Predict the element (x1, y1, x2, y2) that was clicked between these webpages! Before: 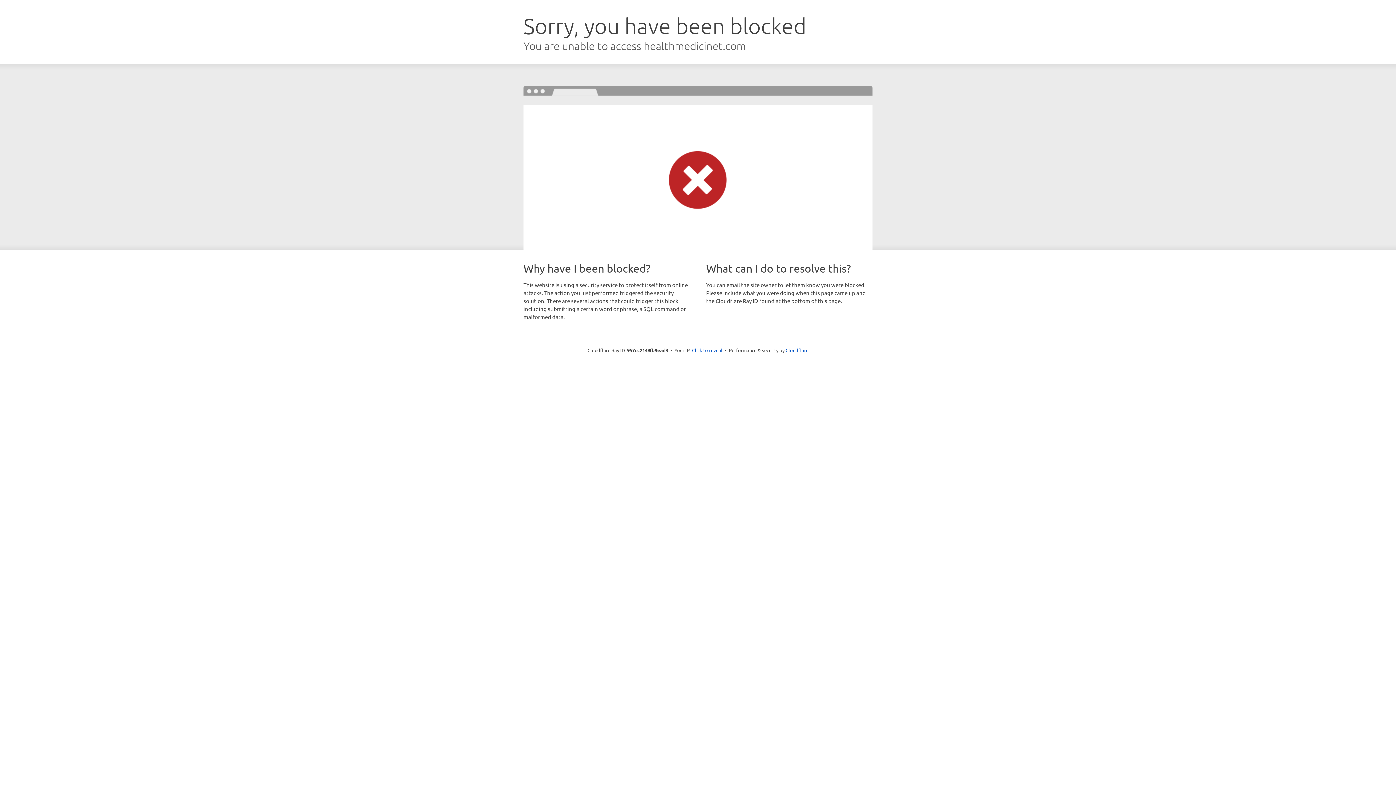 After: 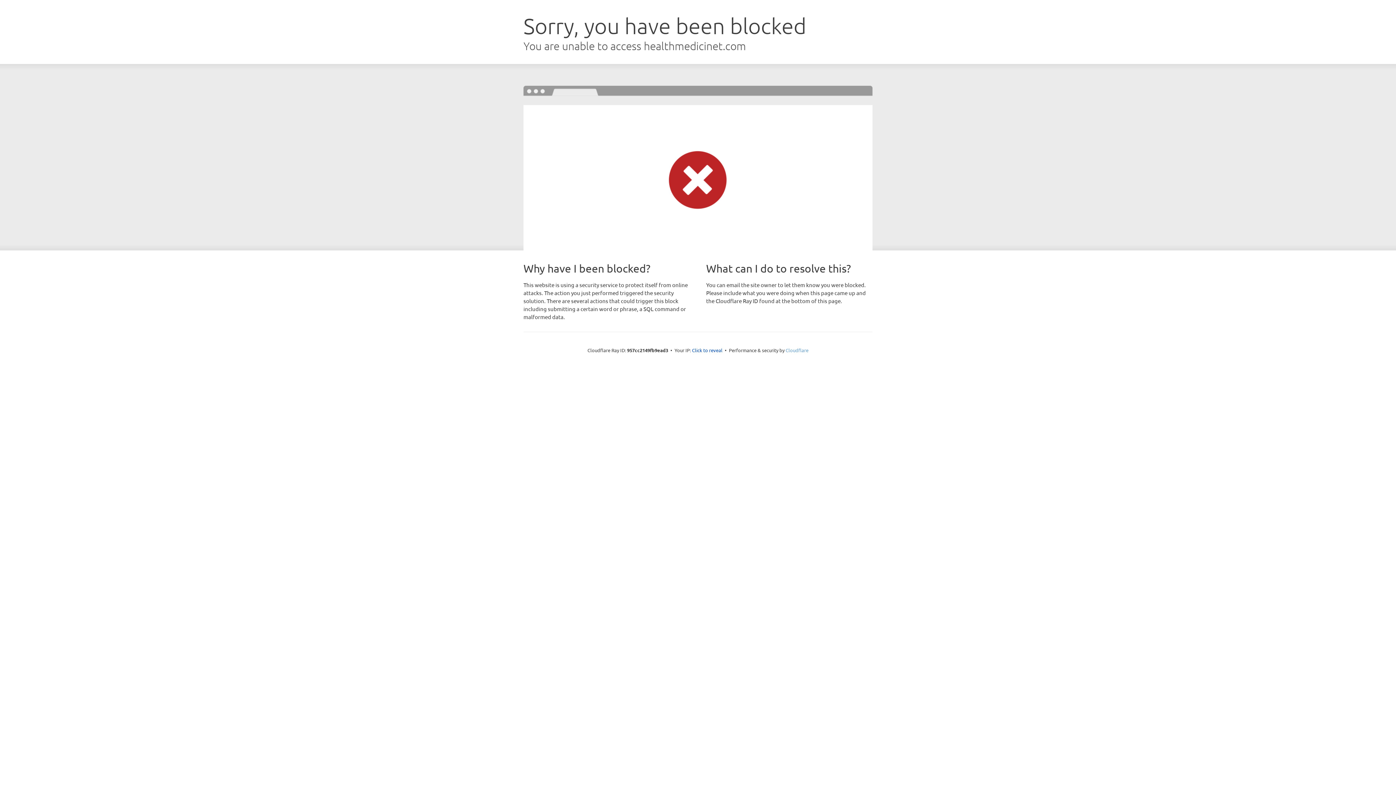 Action: label: Cloudflare bbox: (785, 347, 808, 353)